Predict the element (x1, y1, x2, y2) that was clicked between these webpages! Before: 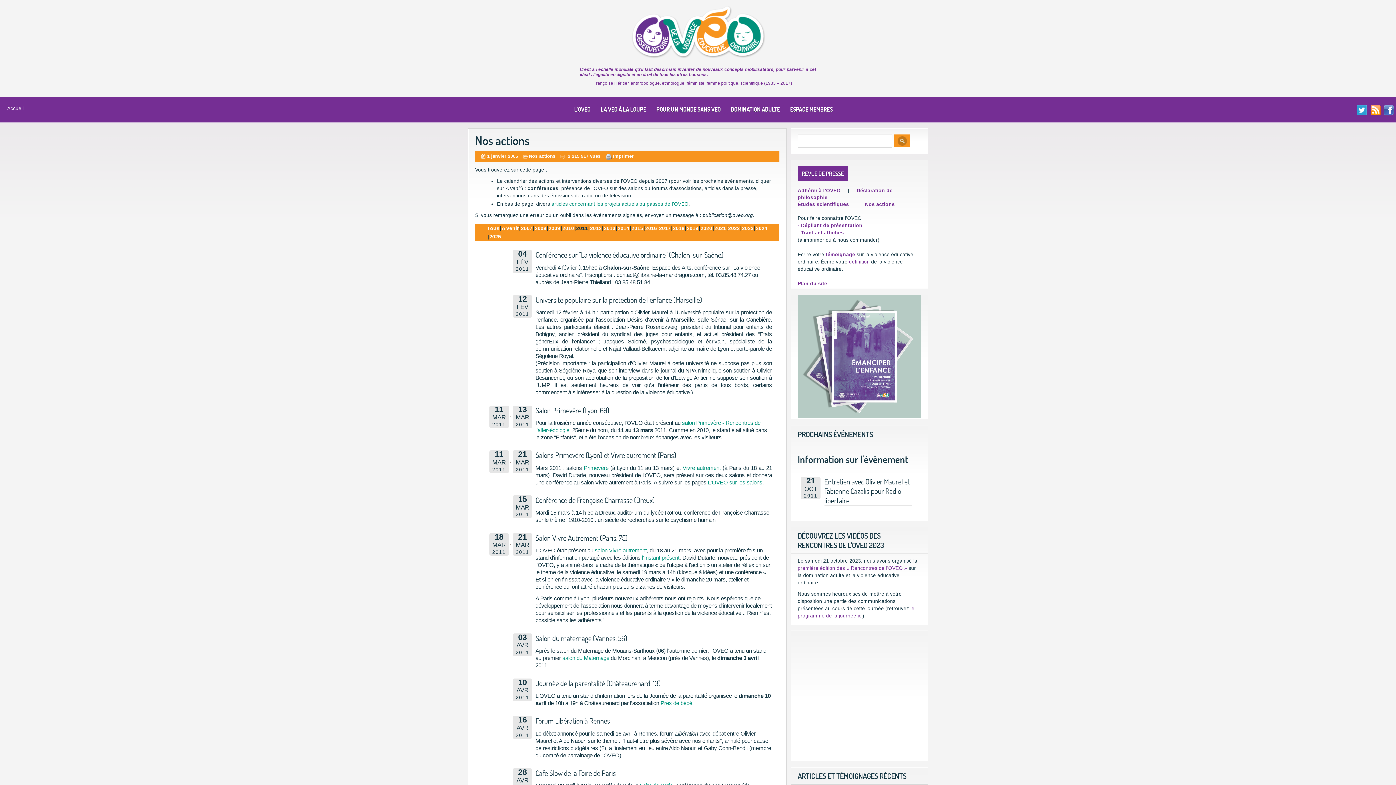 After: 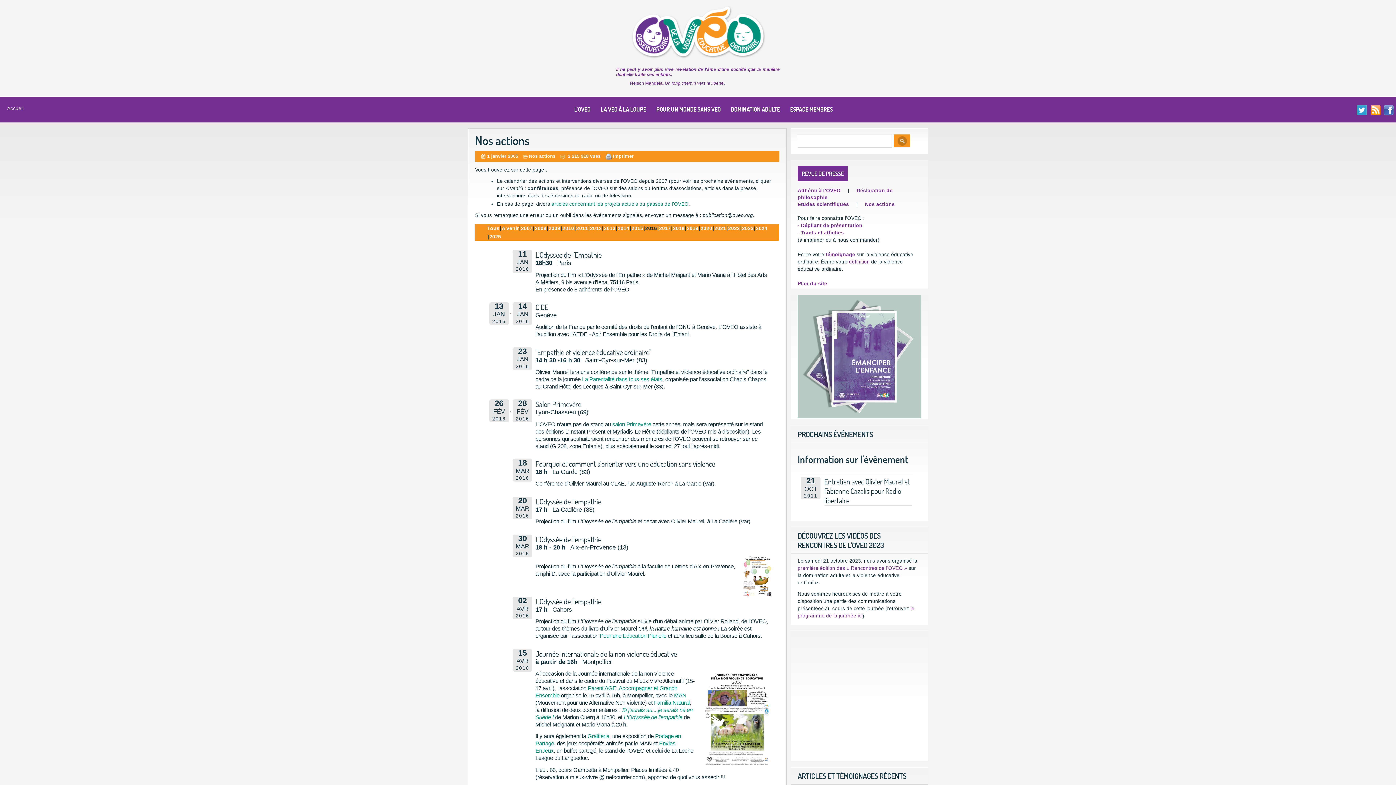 Action: label: 2016 bbox: (645, 225, 657, 231)